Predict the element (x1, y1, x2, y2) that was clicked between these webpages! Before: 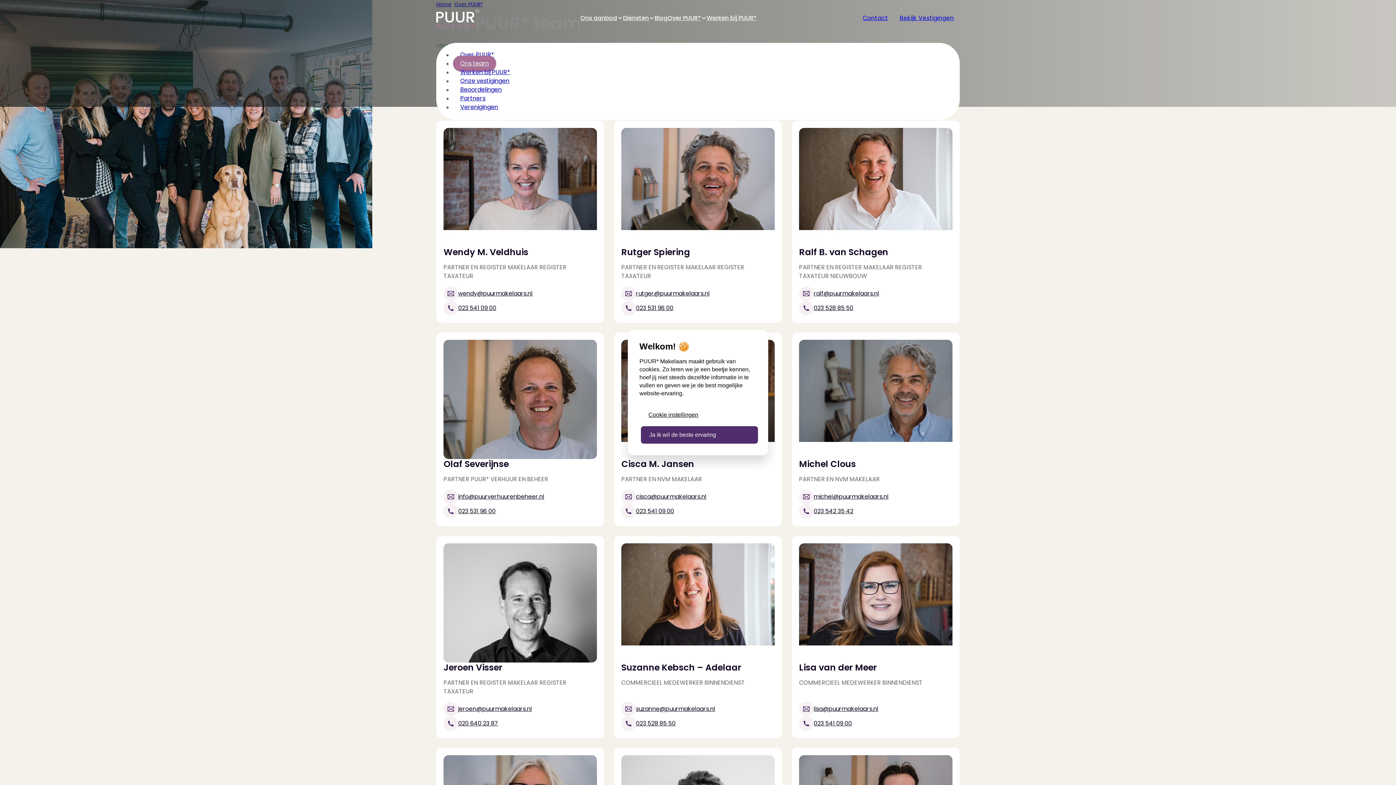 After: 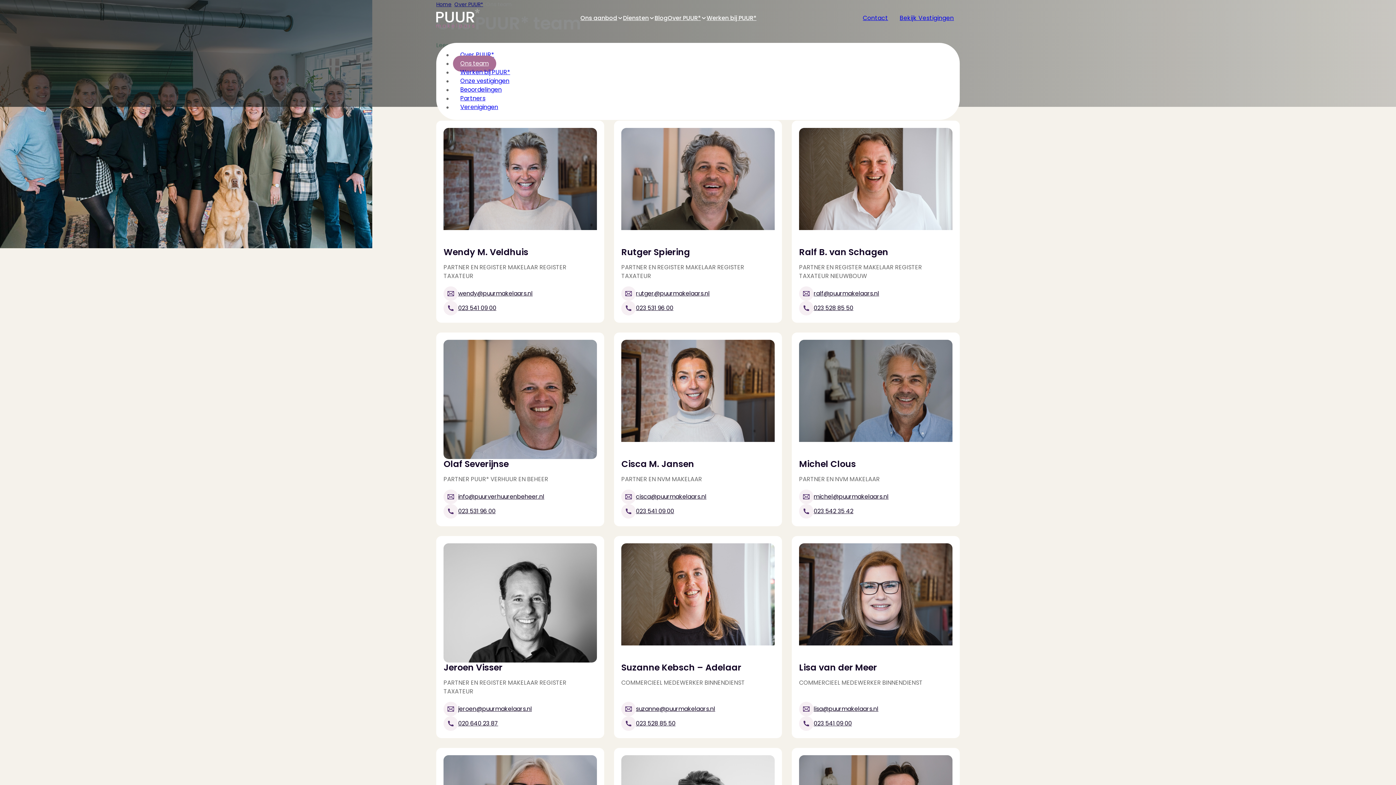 Action: label: Ja ik wil de beste ervaring bbox: (641, 426, 758, 443)